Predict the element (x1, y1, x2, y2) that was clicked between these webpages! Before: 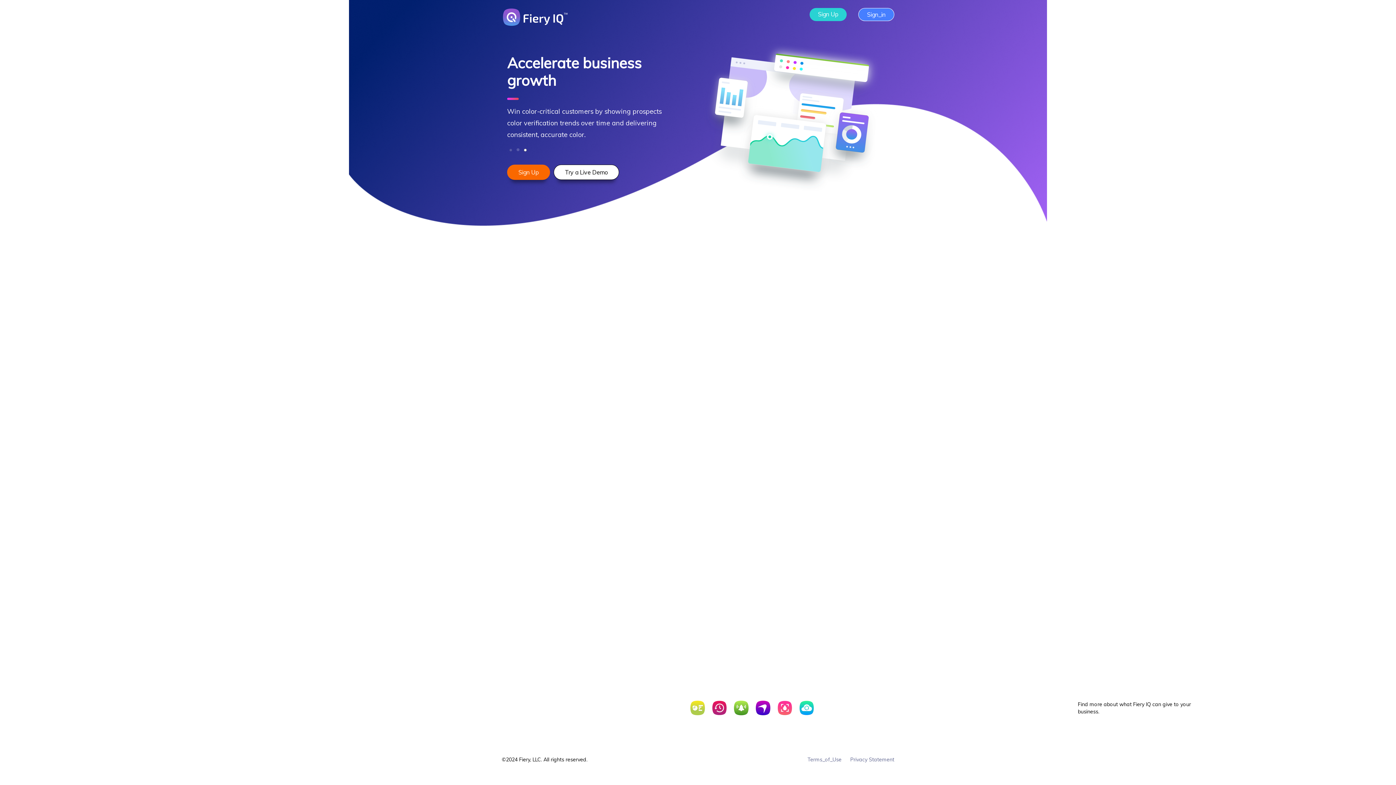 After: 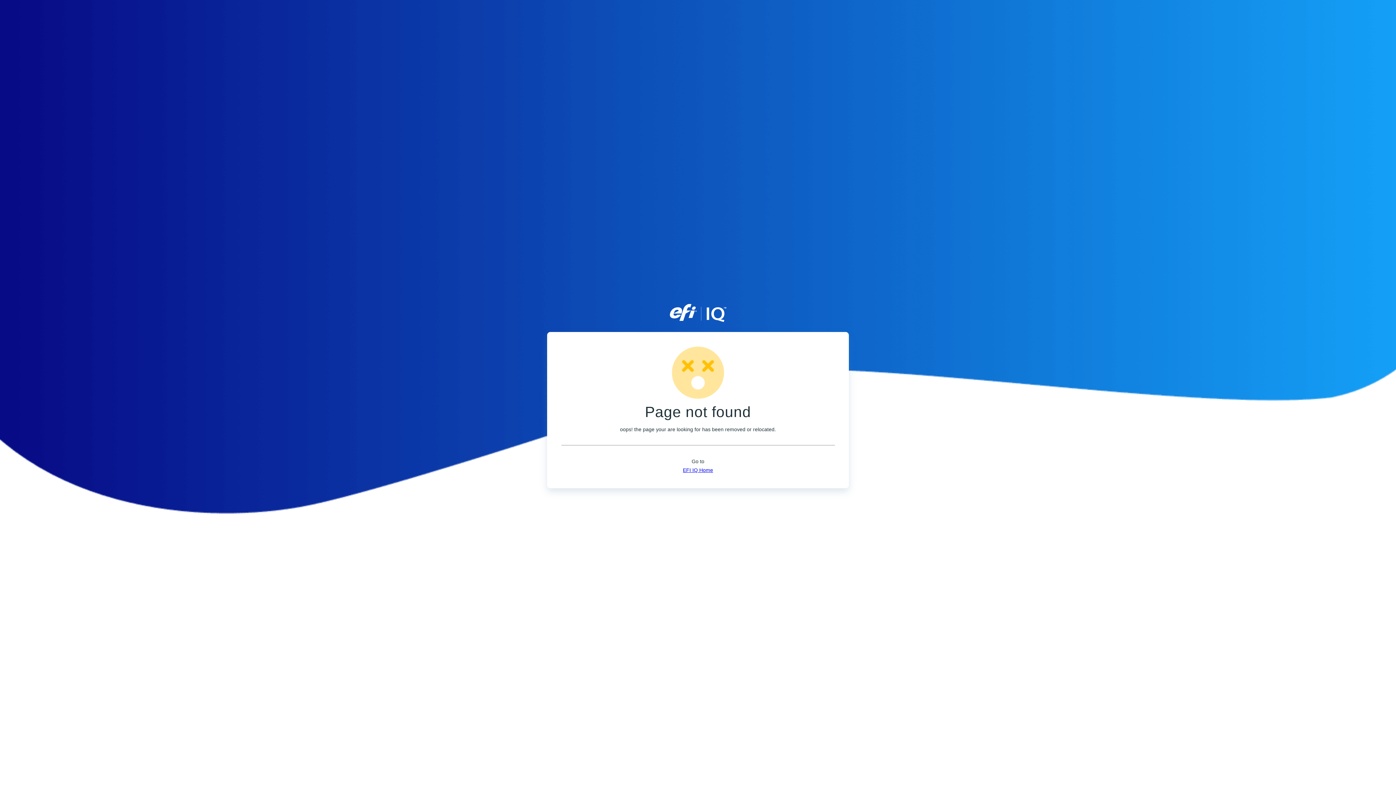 Action: label: Sign_in bbox: (858, 8, 894, 21)